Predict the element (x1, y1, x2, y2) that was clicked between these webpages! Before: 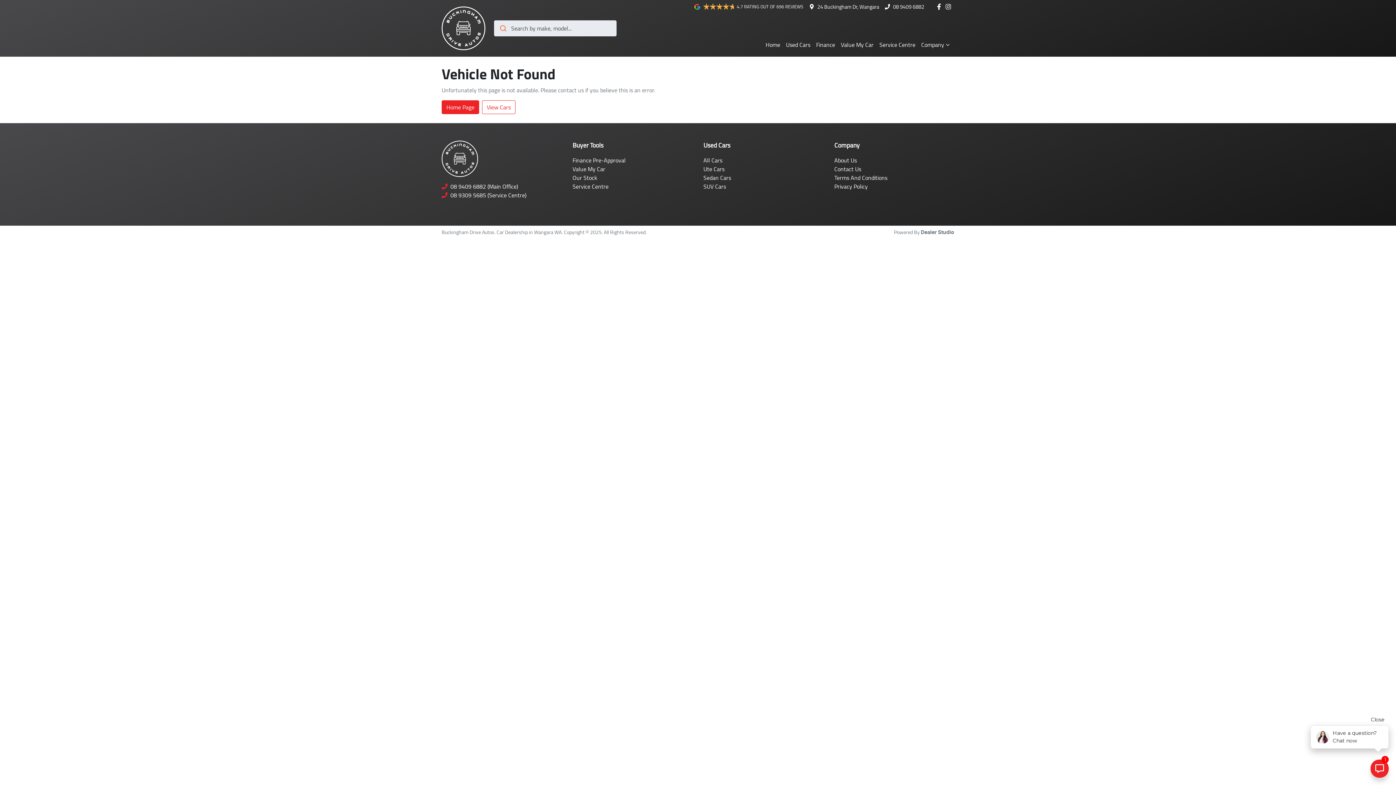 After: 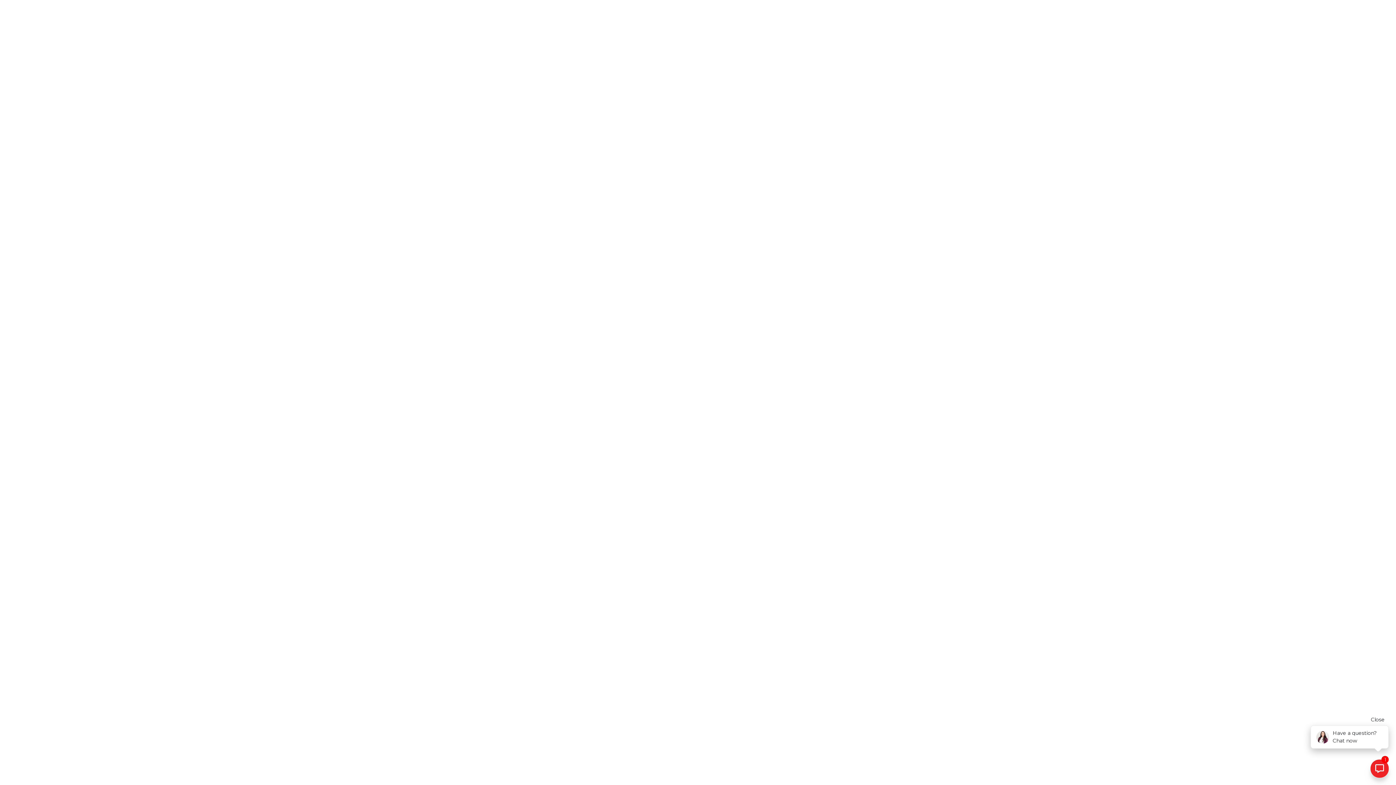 Action: bbox: (441, 0, 485, 56)